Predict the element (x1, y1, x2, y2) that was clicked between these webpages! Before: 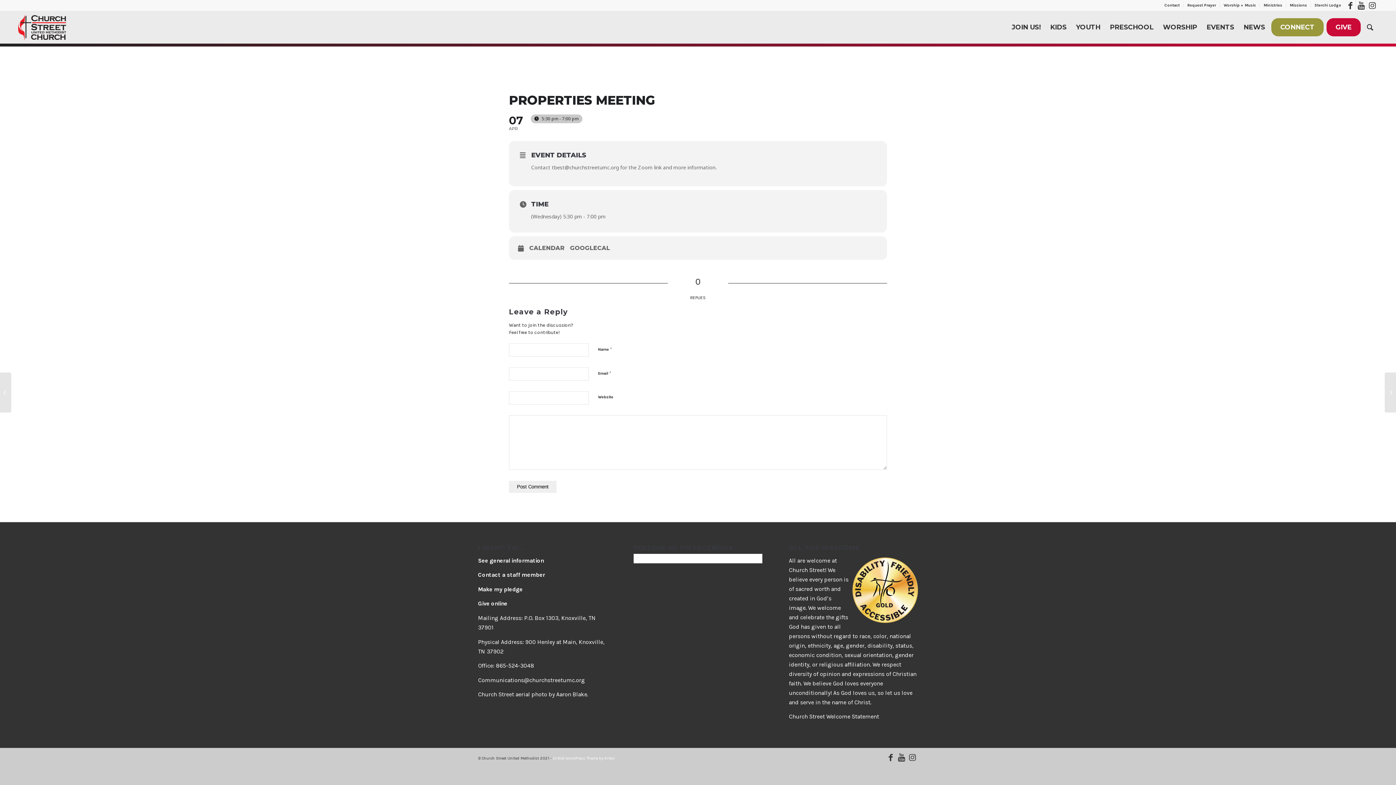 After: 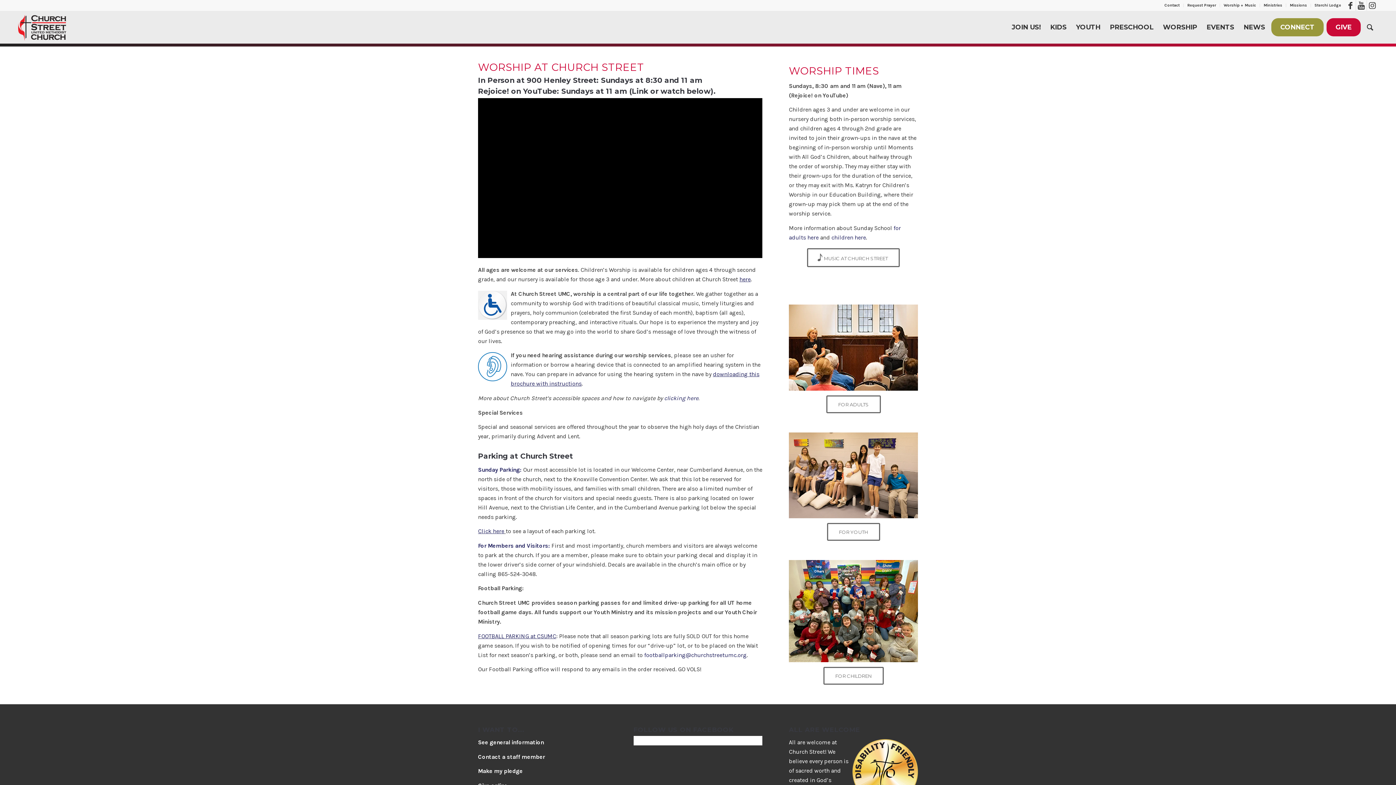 Action: label: Worship + Music bbox: (1224, 0, 1256, 10)